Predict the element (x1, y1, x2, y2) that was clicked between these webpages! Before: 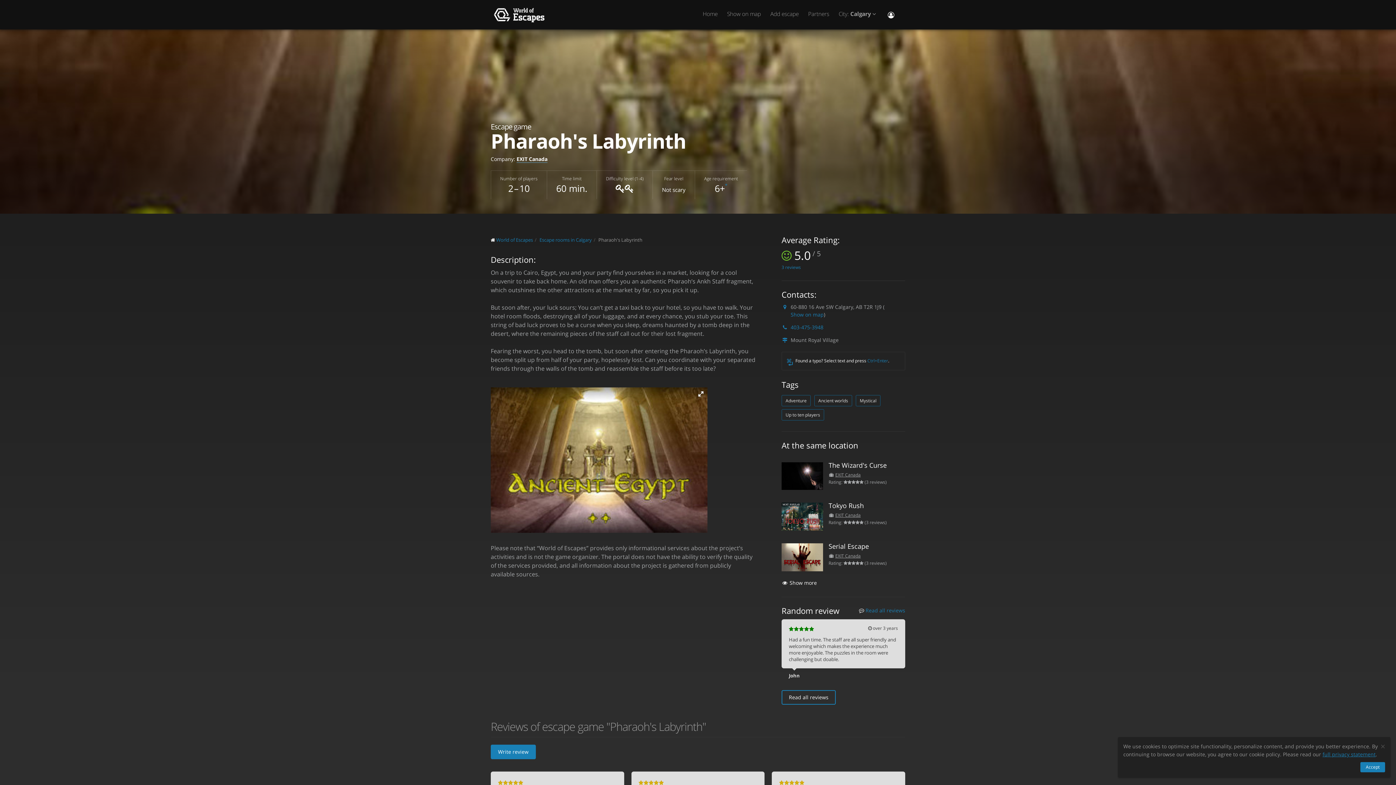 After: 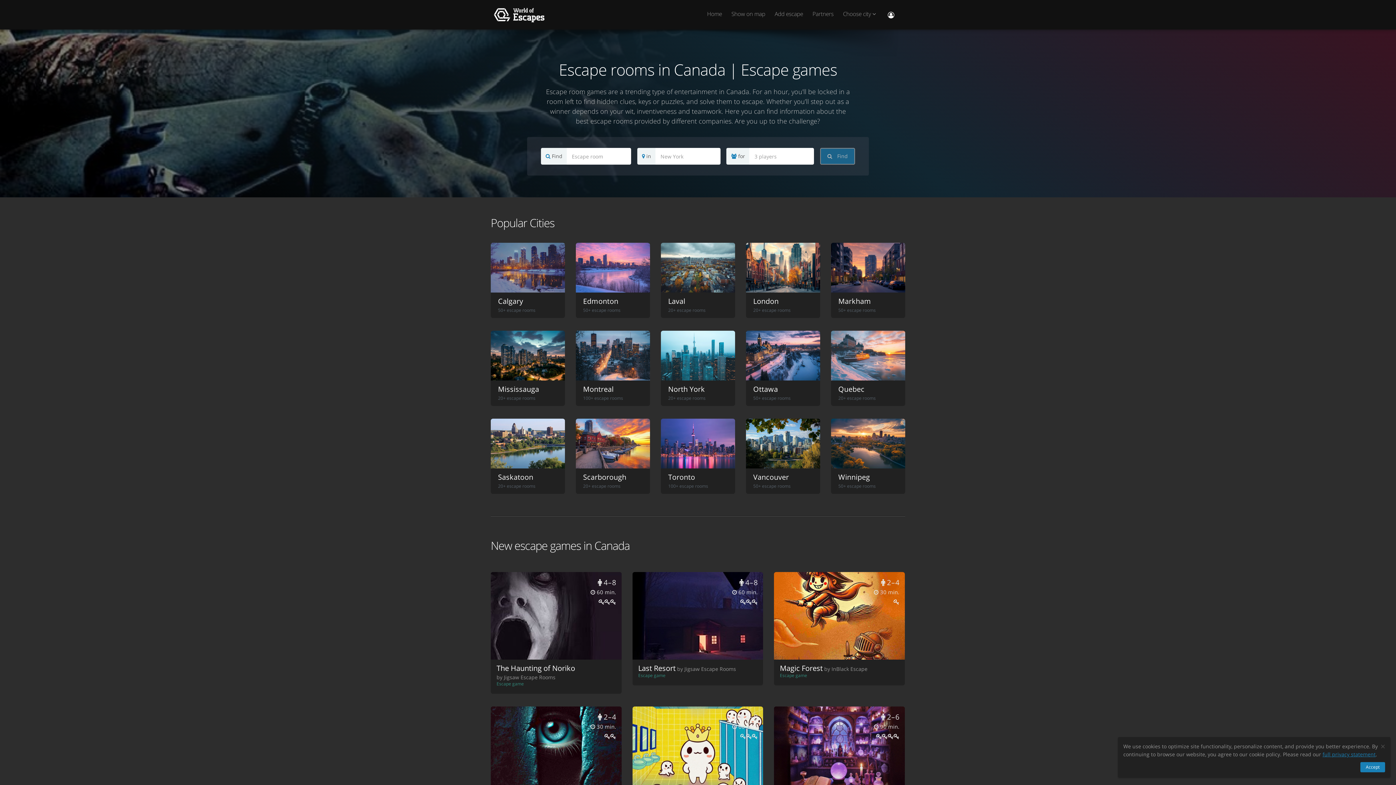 Action: label: World of Escapes bbox: (496, 236, 533, 243)